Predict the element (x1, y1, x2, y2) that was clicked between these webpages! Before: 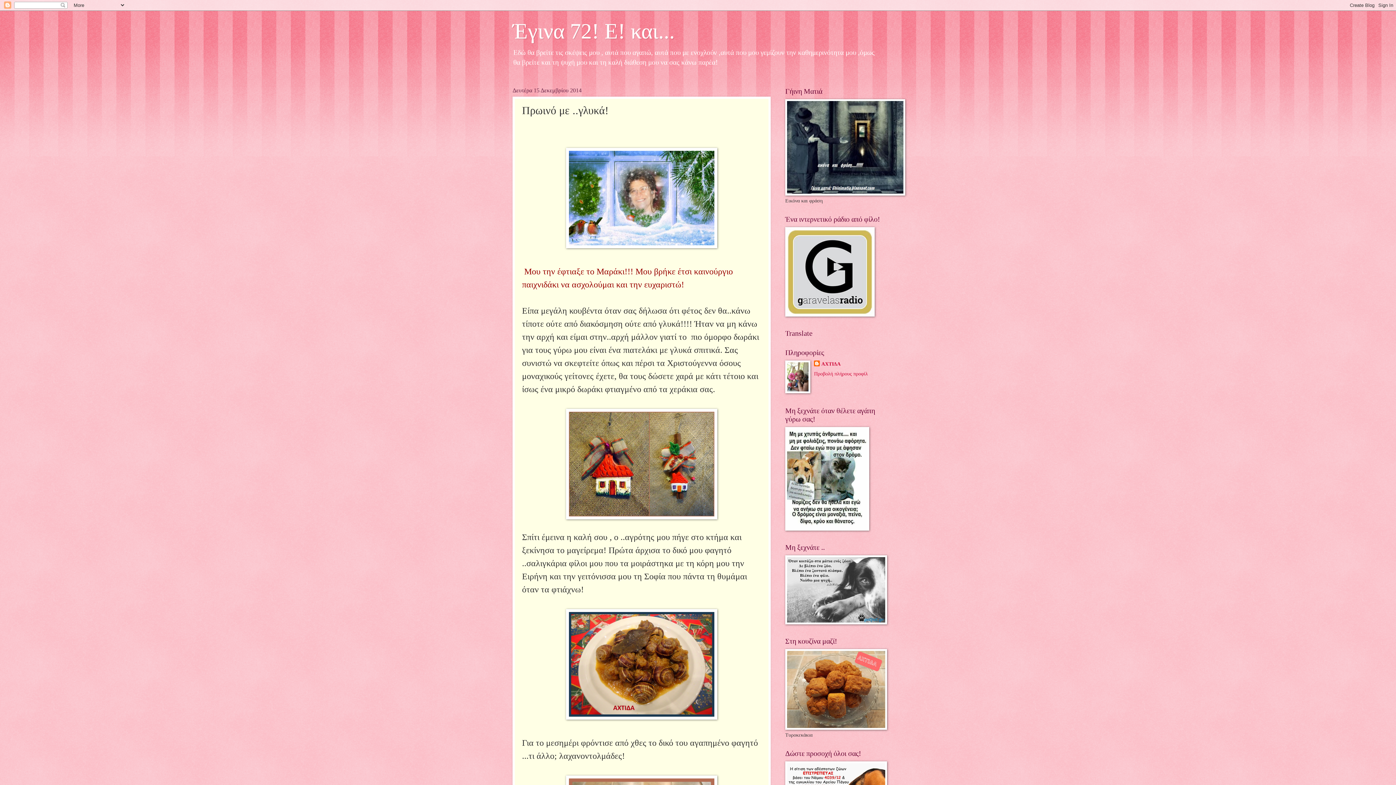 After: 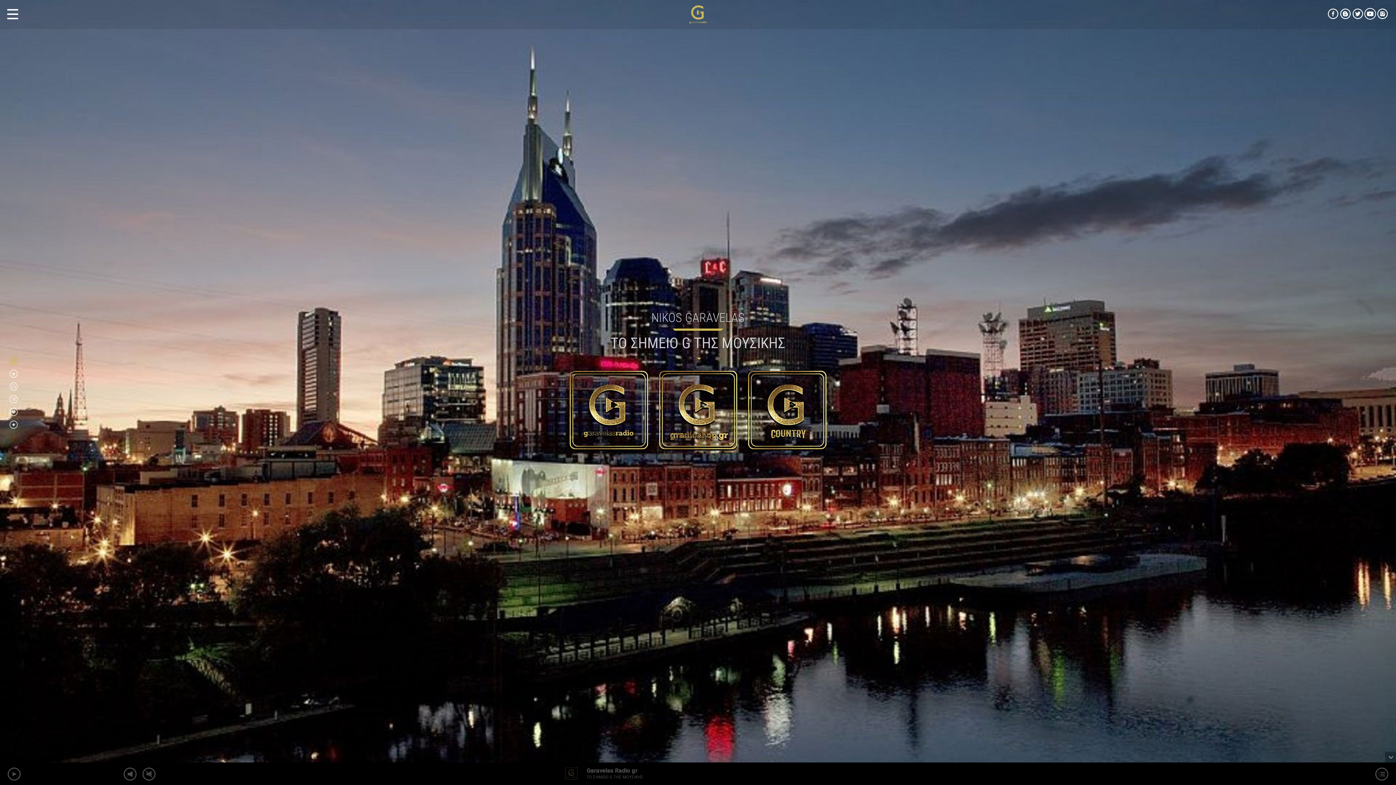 Action: bbox: (785, 312, 874, 317)